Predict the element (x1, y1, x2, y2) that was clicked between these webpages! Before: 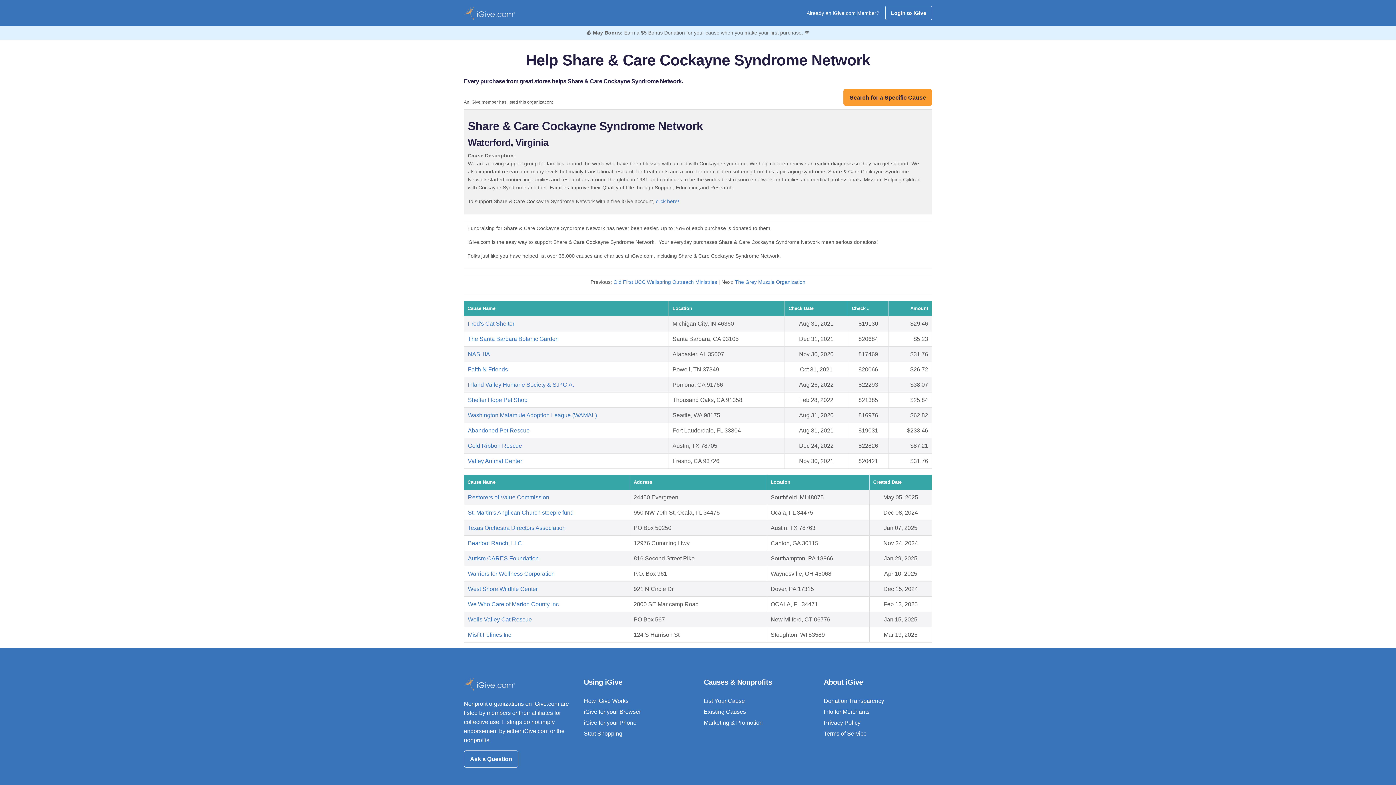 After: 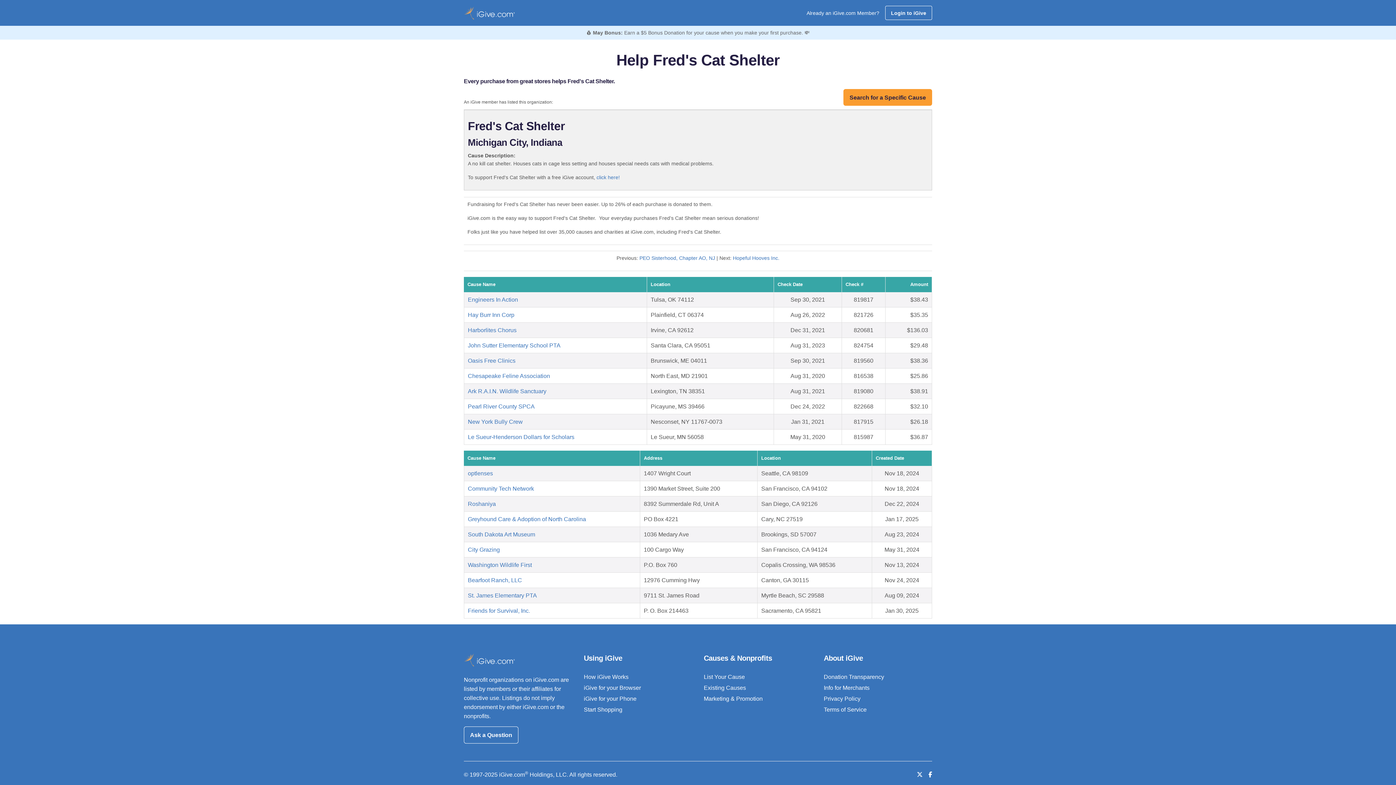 Action: bbox: (468, 320, 514, 327) label: Fred's Cat Shelter